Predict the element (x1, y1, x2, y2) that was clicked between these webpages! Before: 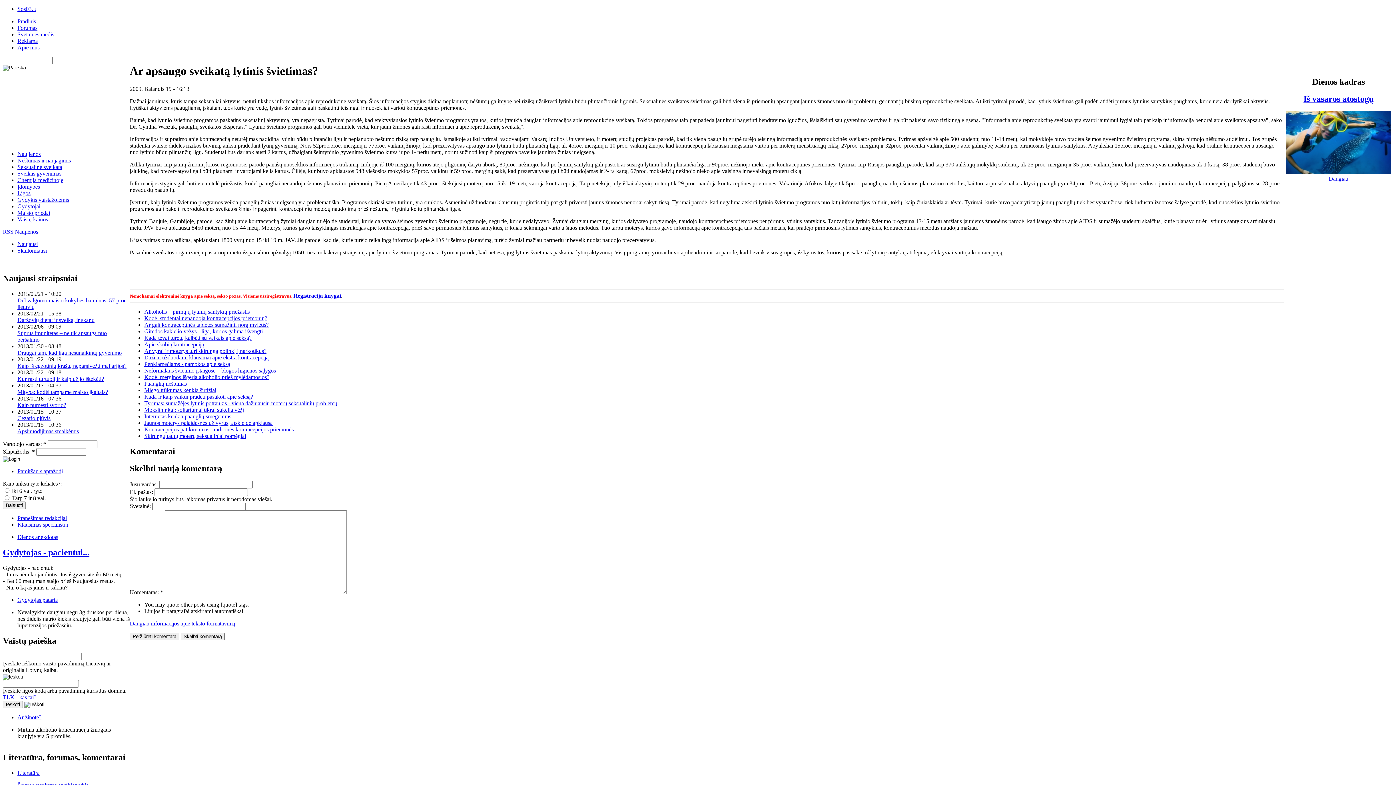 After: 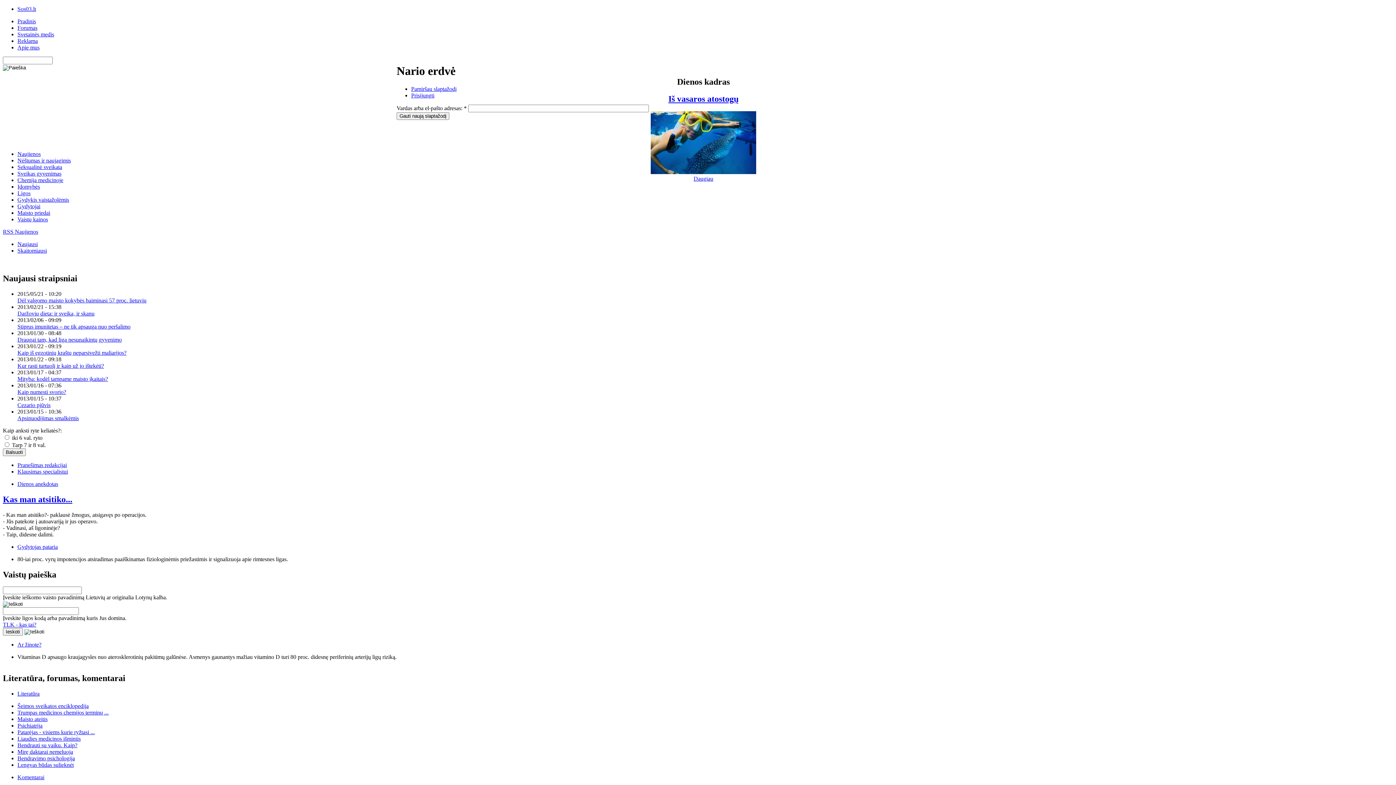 Action: label: Pamiršau slaptažodį bbox: (17, 468, 62, 474)